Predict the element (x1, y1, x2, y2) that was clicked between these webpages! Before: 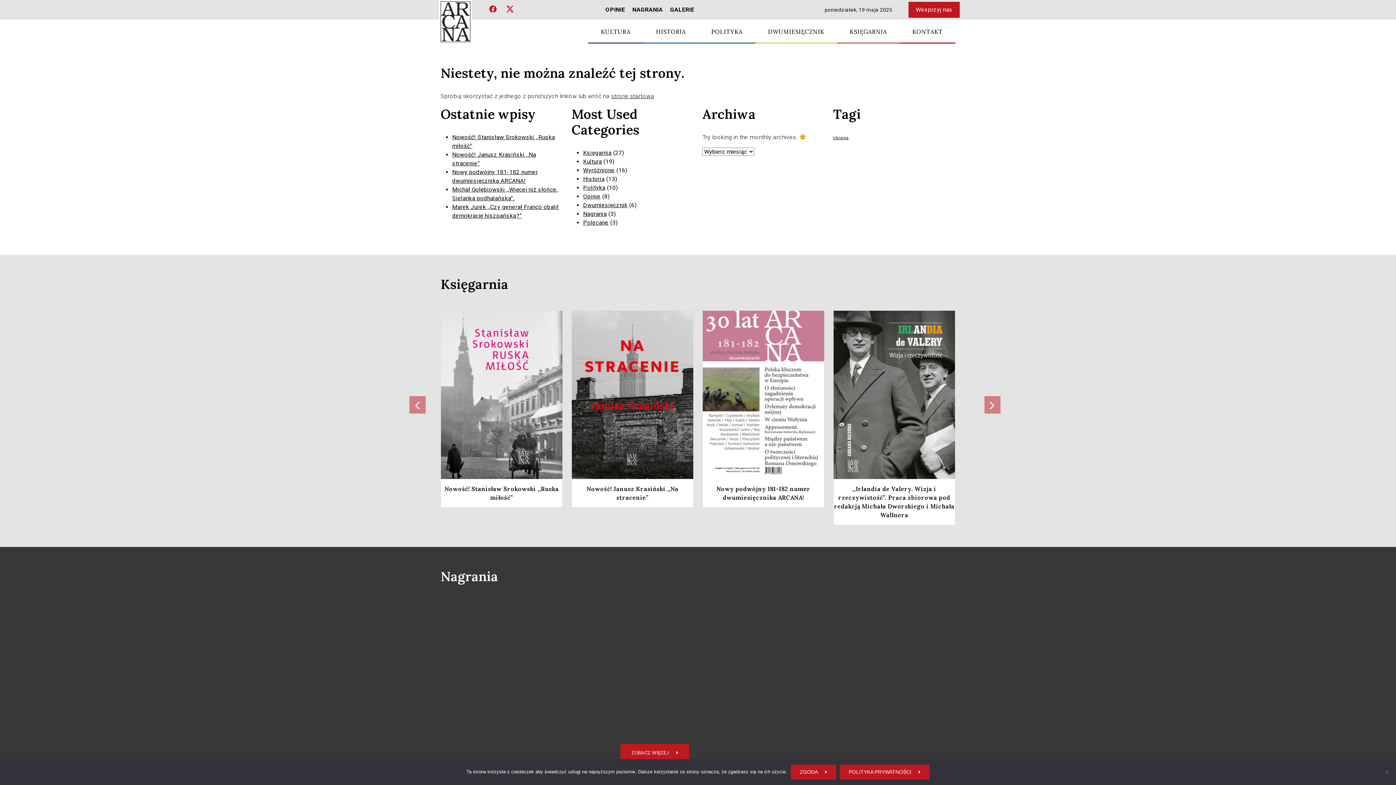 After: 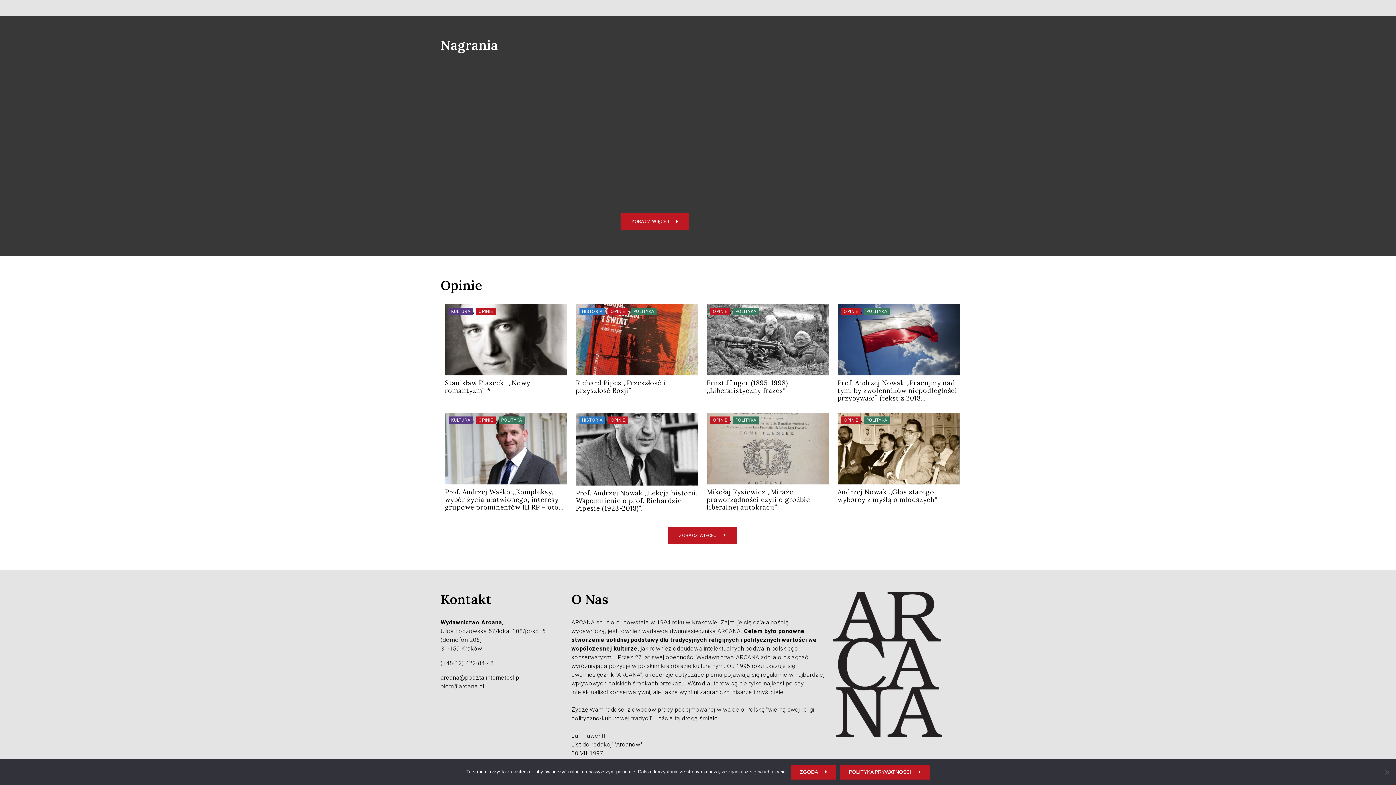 Action: label: KONTAKT bbox: (899, 19, 955, 43)